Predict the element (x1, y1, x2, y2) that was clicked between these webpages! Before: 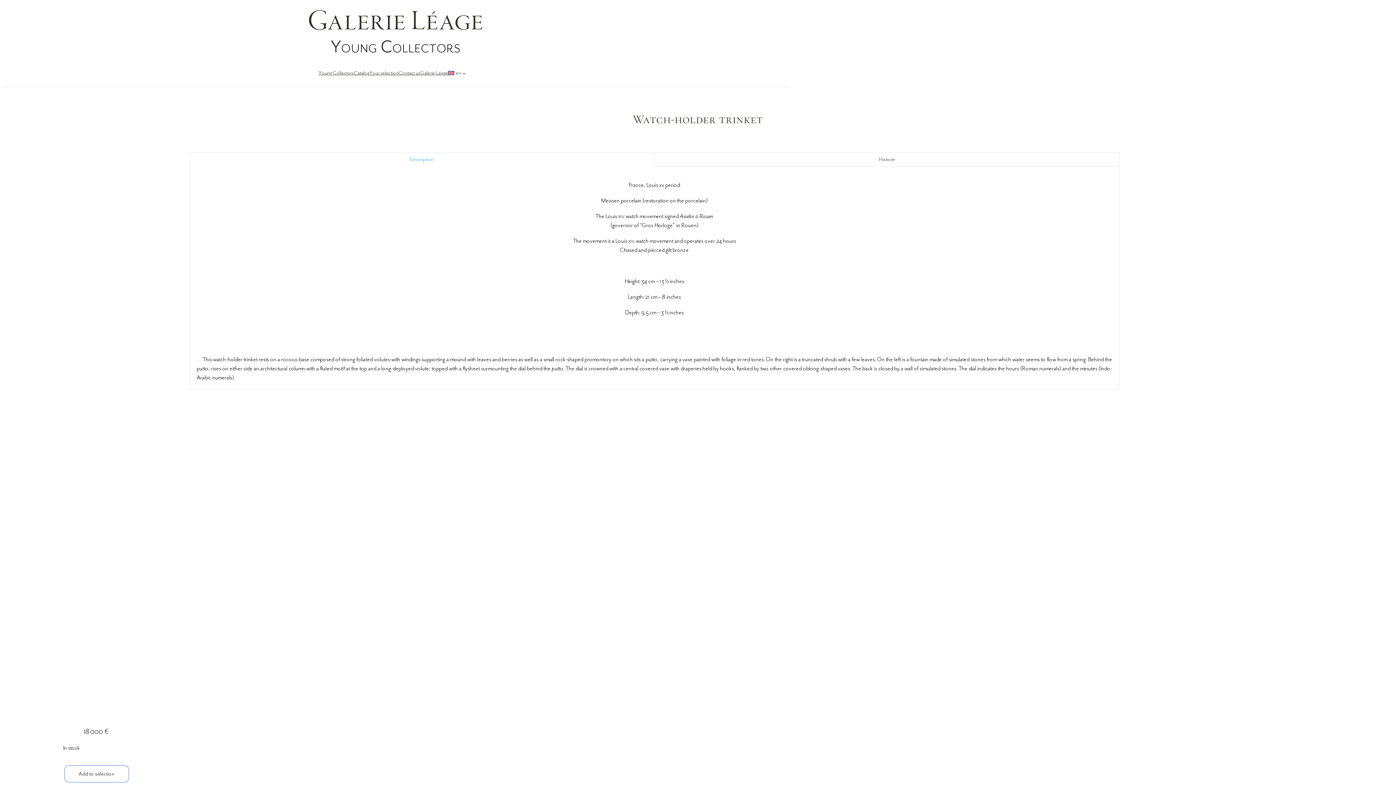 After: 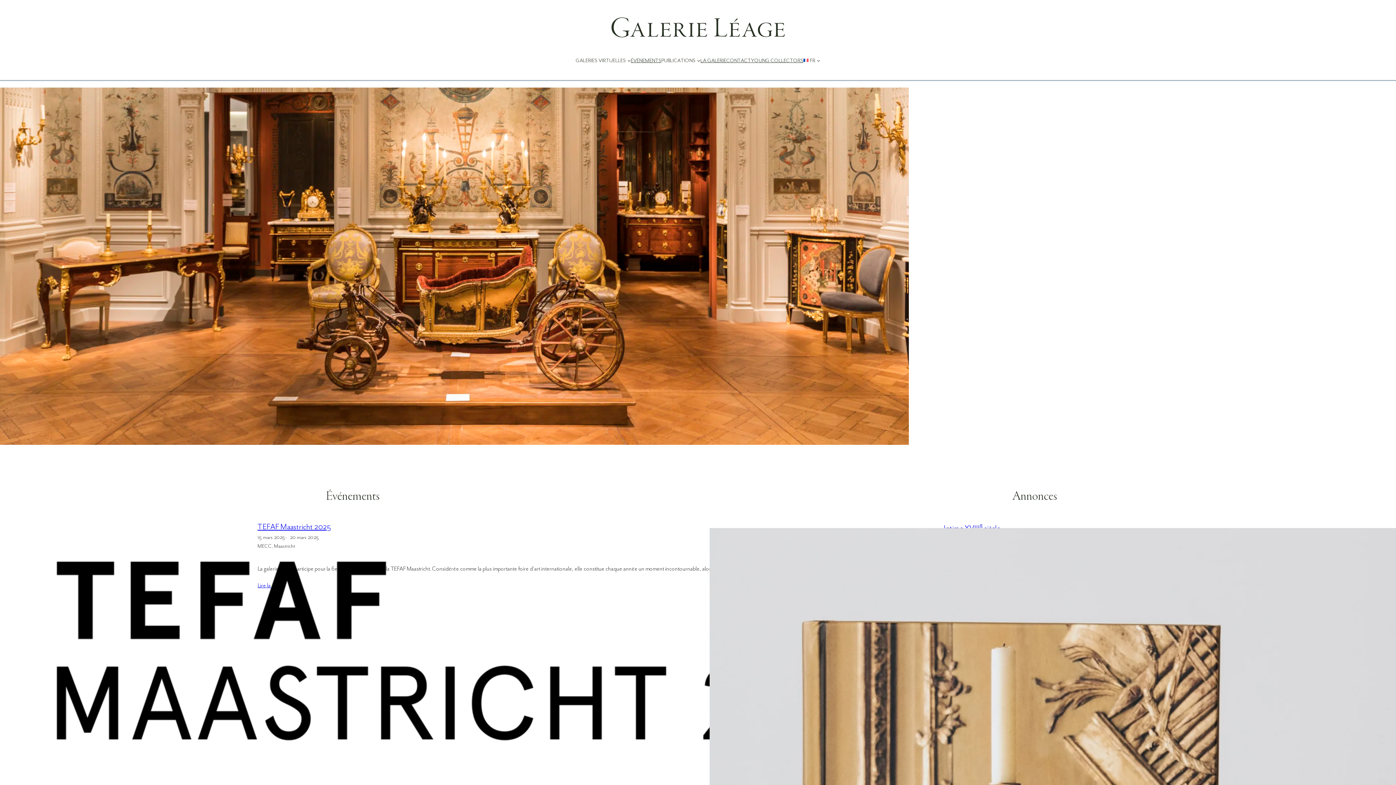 Action: label: Galerie Léage bbox: (420, 69, 448, 77)